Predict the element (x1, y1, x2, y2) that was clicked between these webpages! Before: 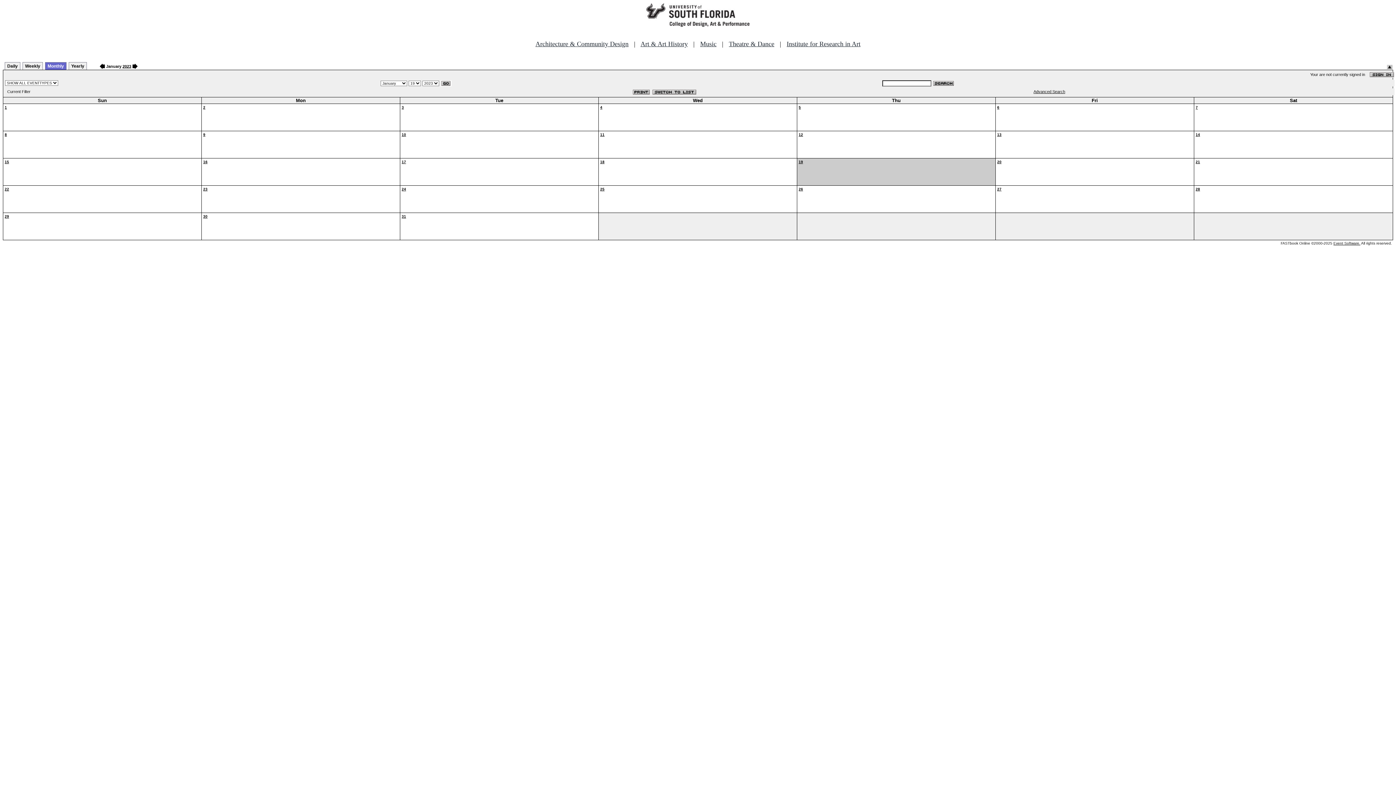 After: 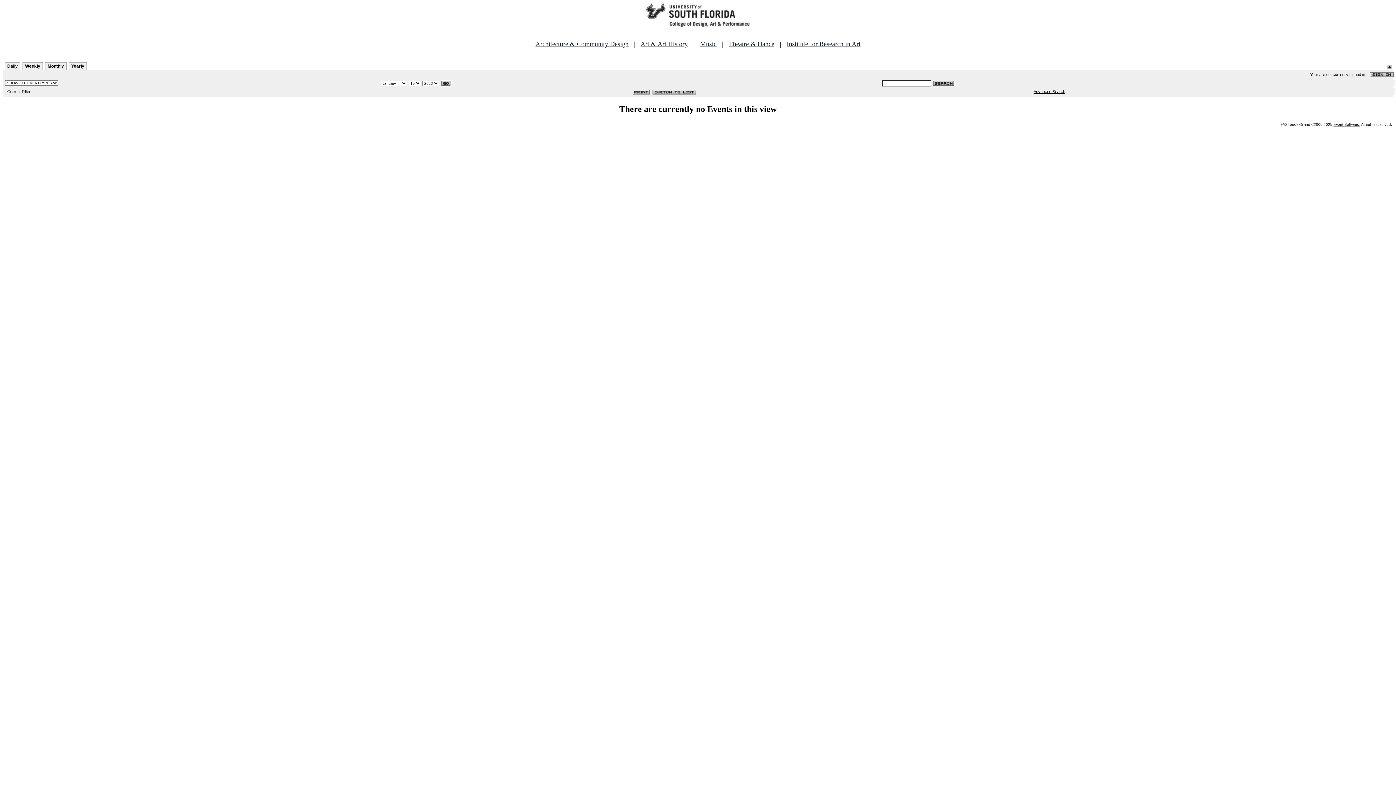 Action: bbox: (651, 88, 696, 94)